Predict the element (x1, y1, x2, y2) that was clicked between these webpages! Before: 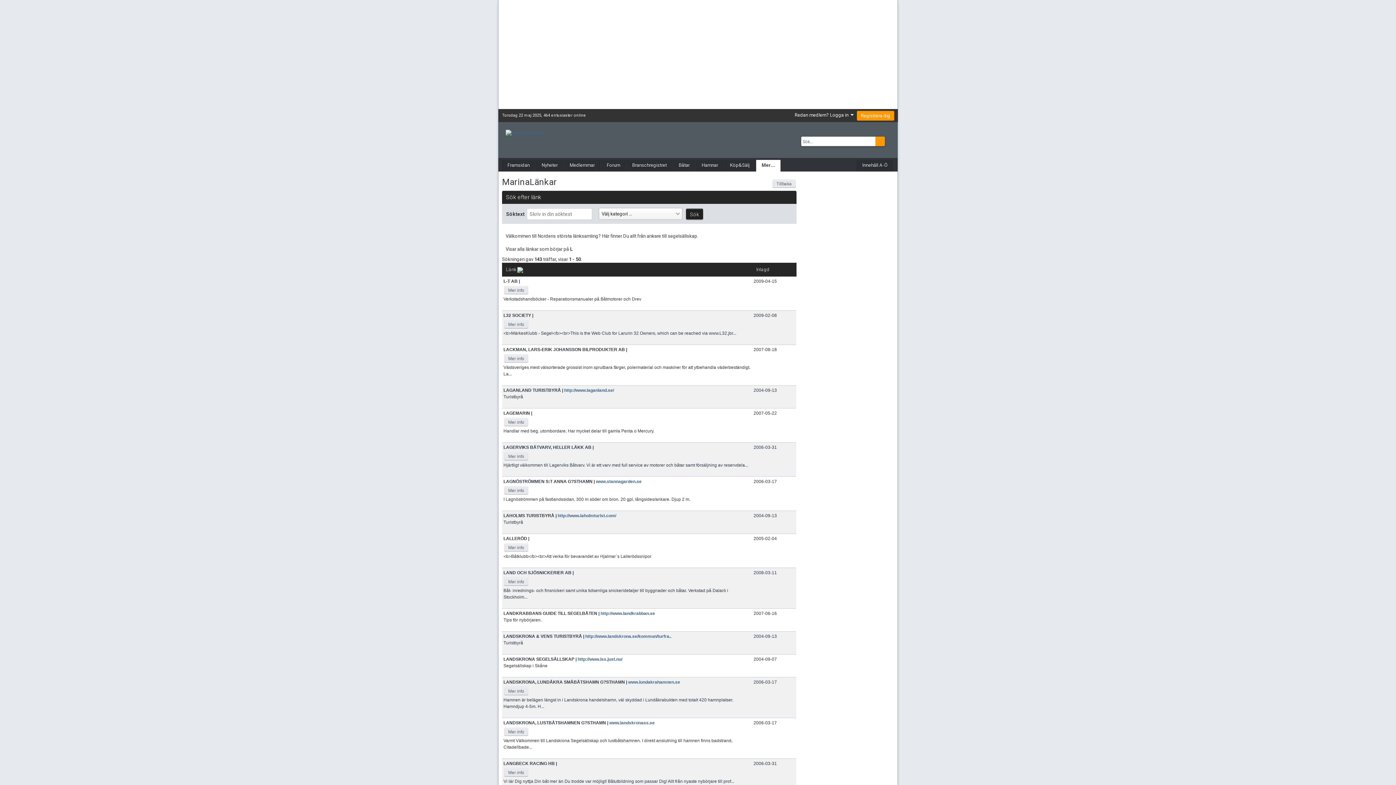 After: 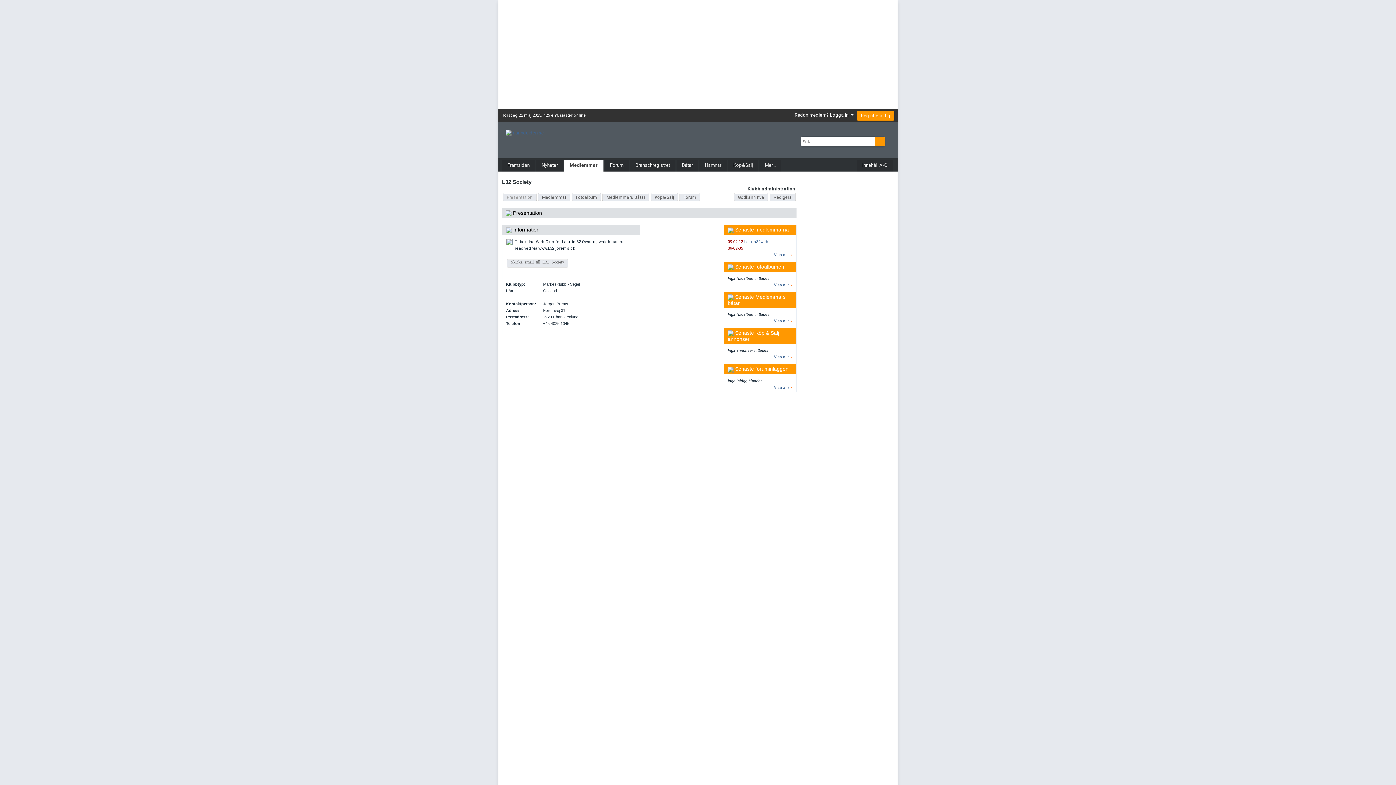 Action: bbox: (504, 320, 528, 328) label: Mer info